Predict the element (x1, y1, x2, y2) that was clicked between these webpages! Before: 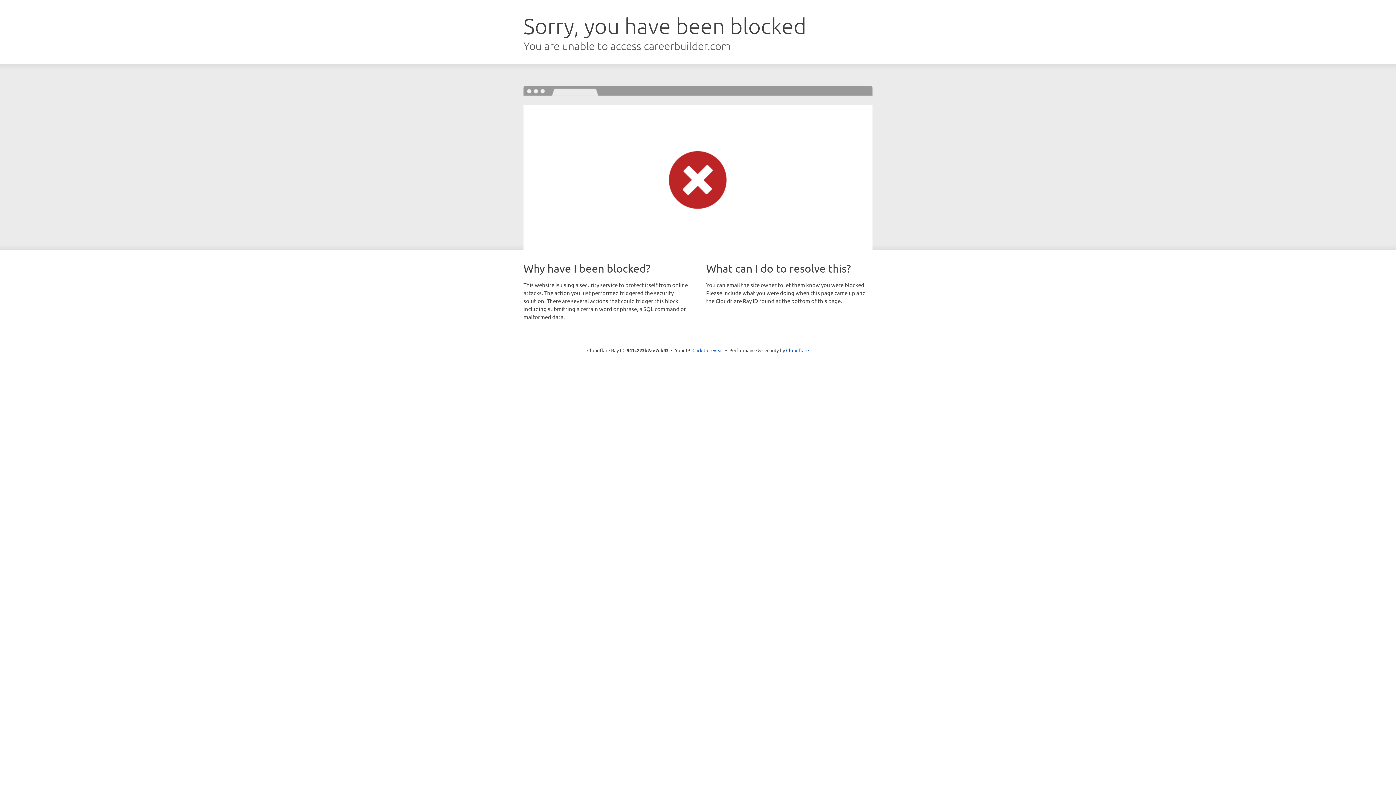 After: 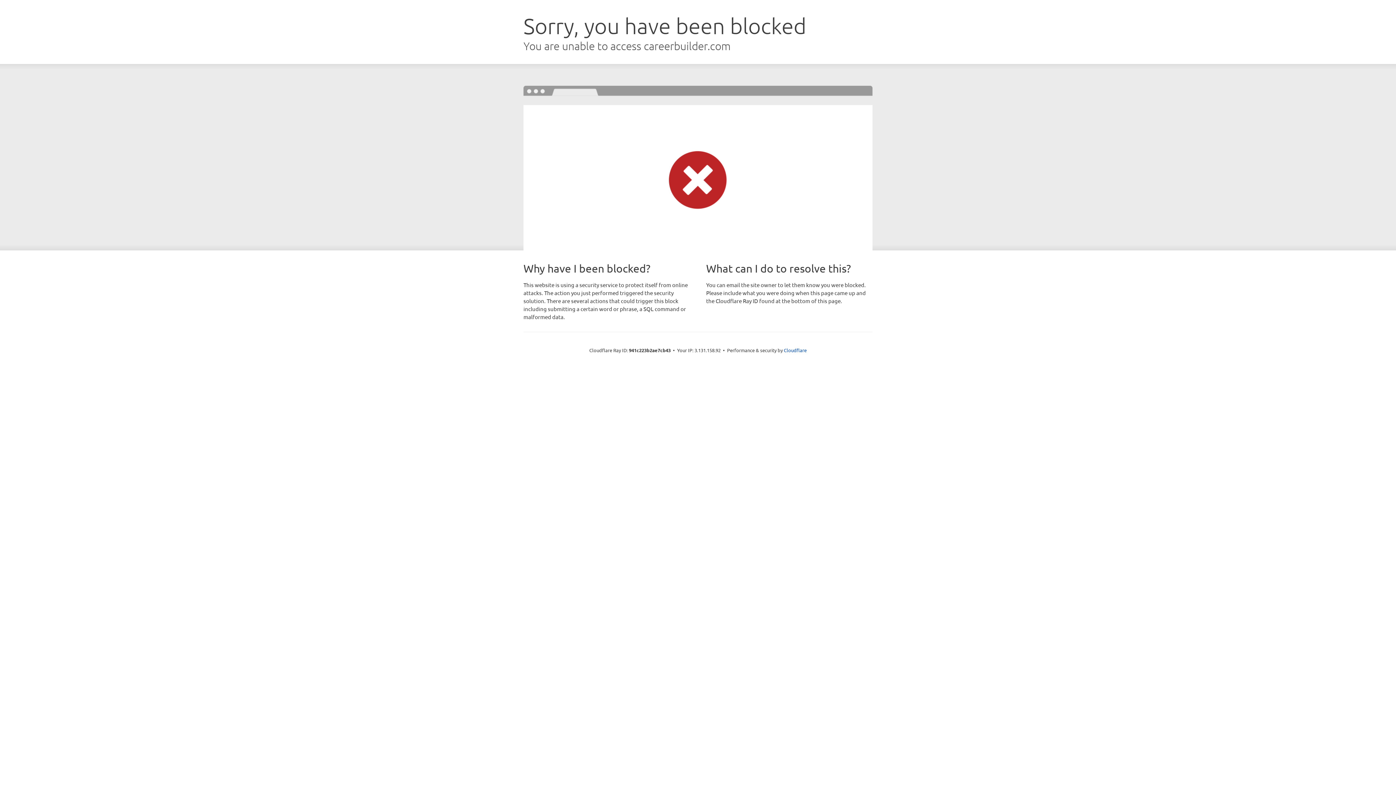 Action: bbox: (692, 346, 723, 353) label: Click to reveal